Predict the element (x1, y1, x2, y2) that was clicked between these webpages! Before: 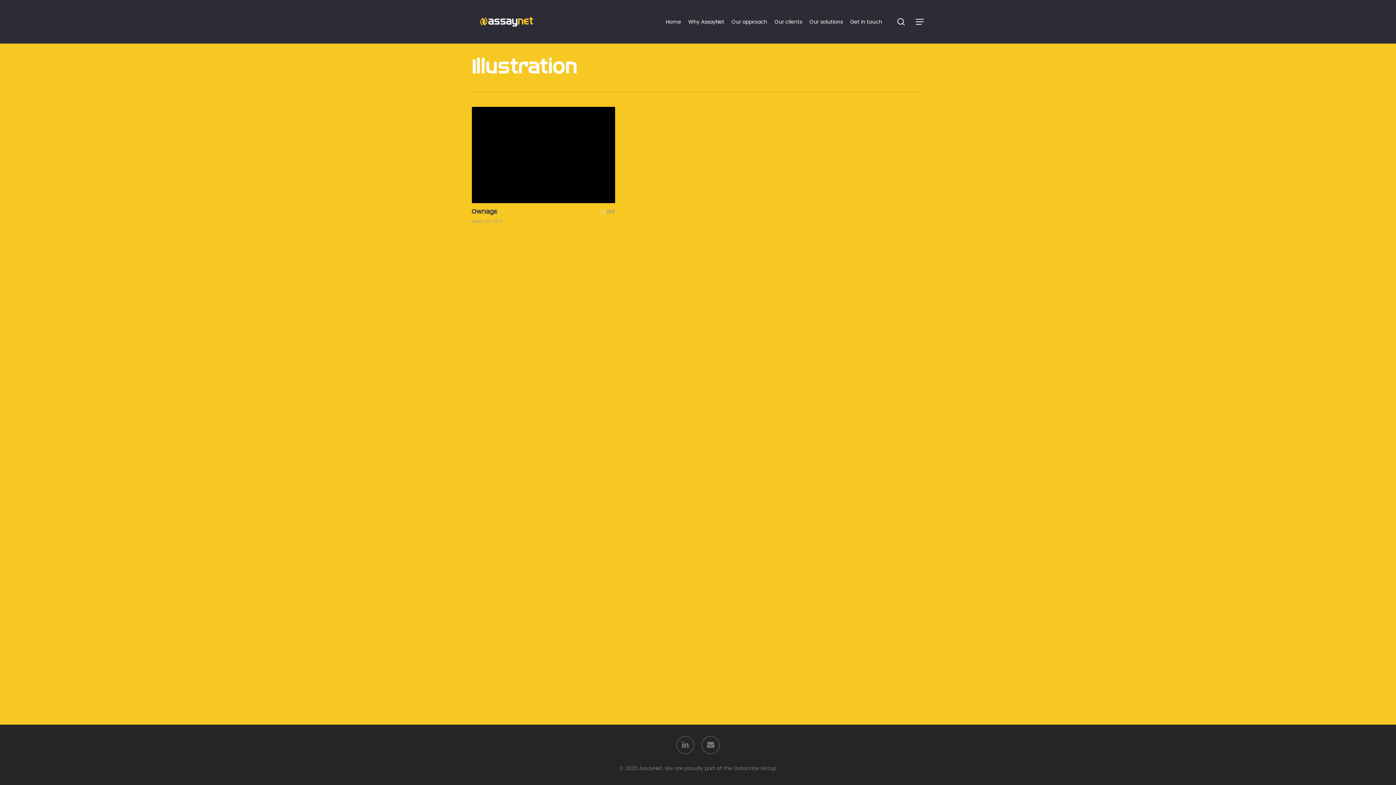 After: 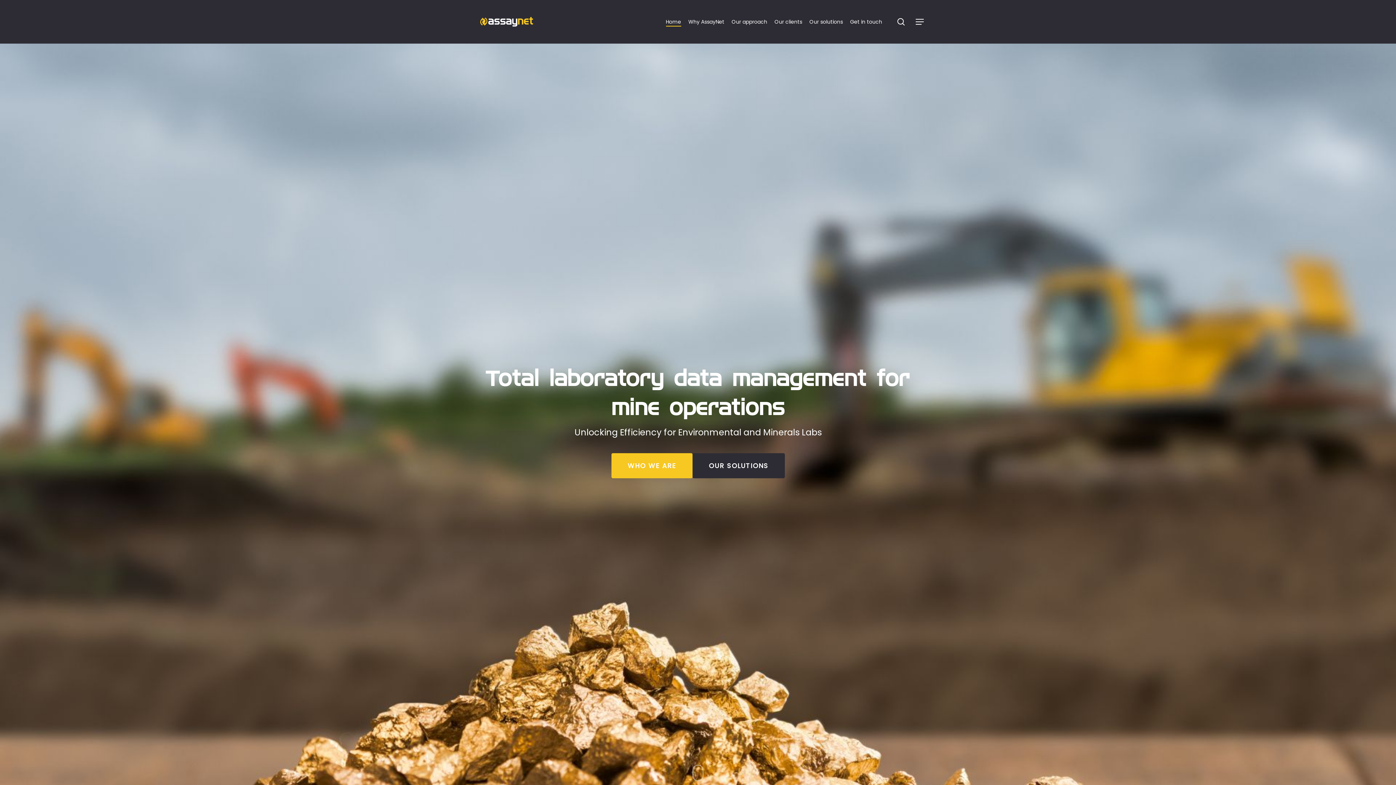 Action: bbox: (471, 10, 541, 33)